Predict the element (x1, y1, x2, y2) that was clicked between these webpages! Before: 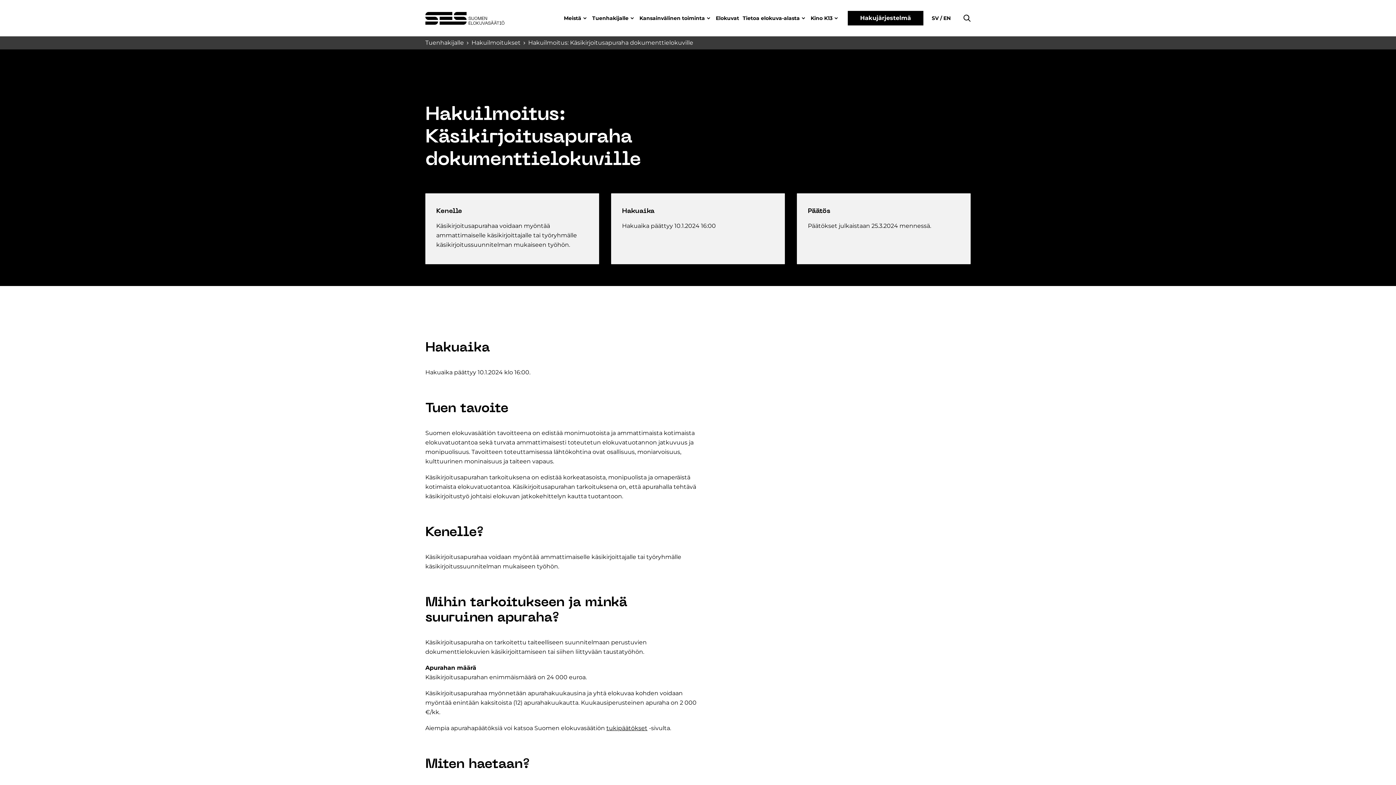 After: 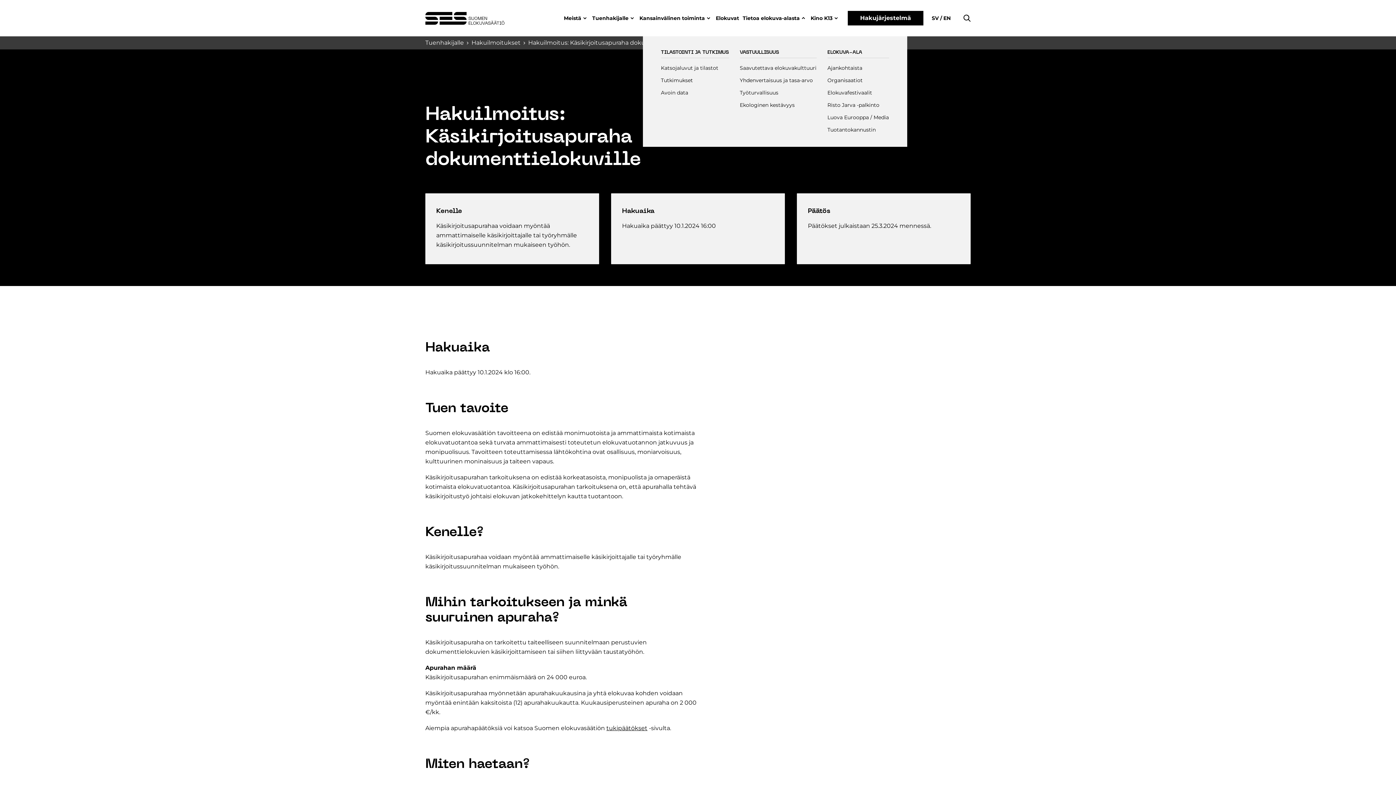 Action: label: Tietoa elokuva-alasta bbox: (741, 0, 809, 36)